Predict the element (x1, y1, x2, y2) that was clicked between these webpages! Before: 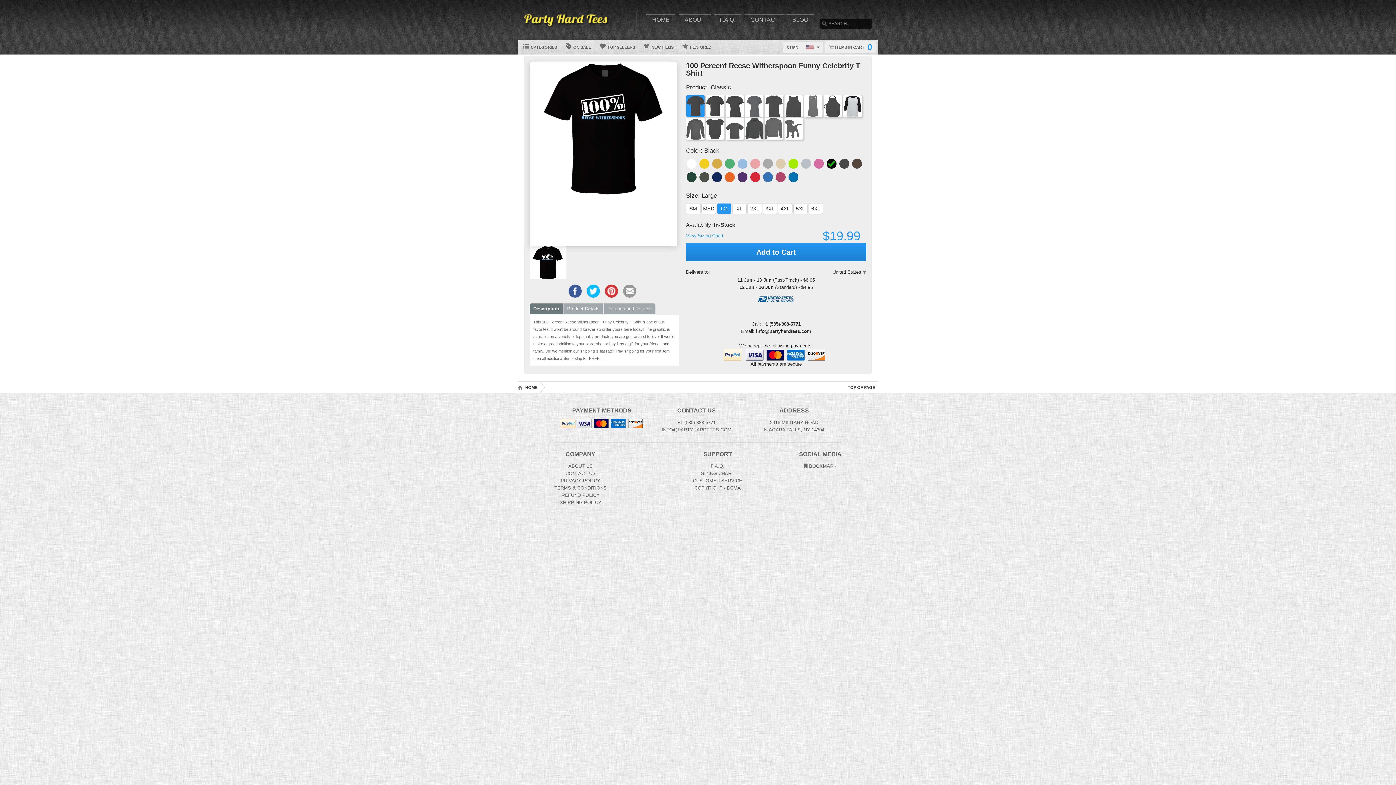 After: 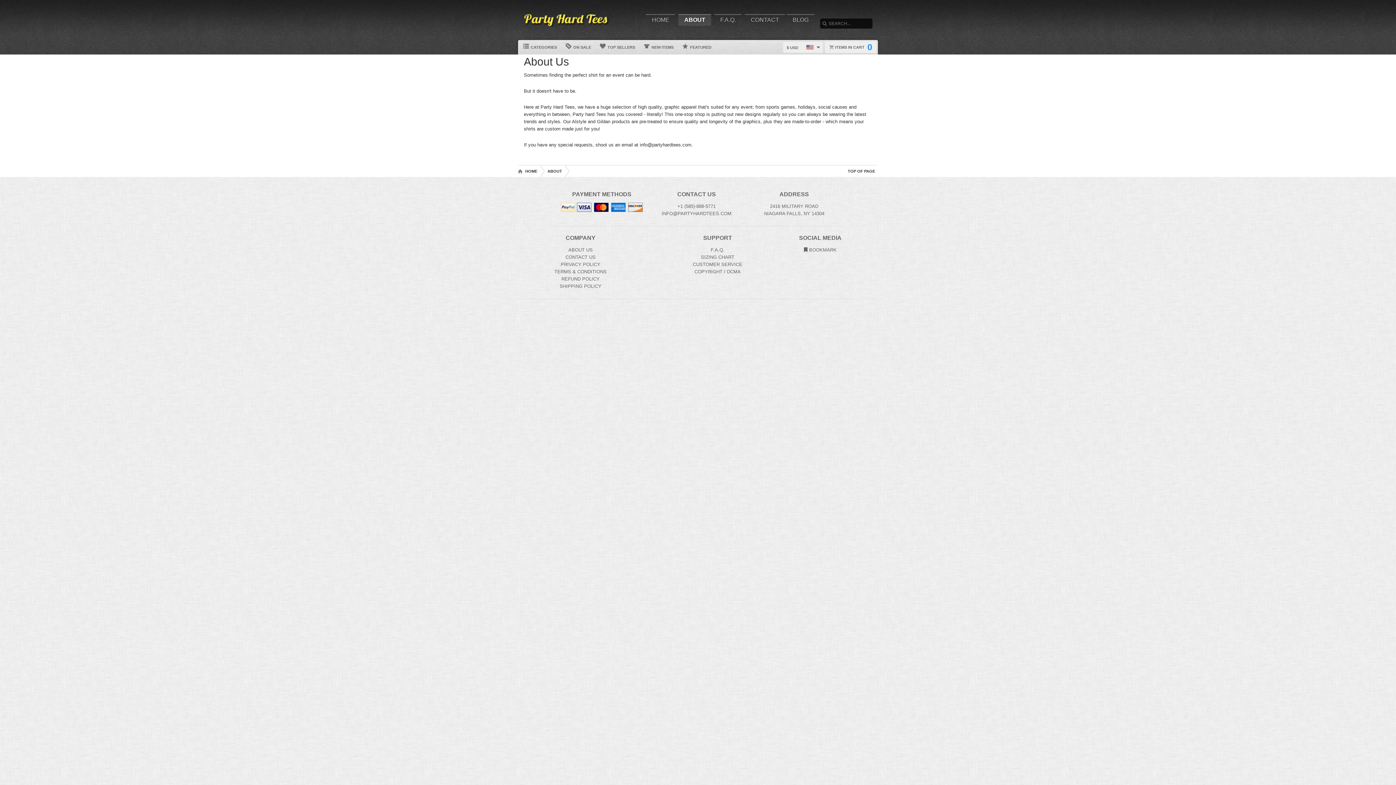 Action: label: About bbox: (568, 463, 592, 469)